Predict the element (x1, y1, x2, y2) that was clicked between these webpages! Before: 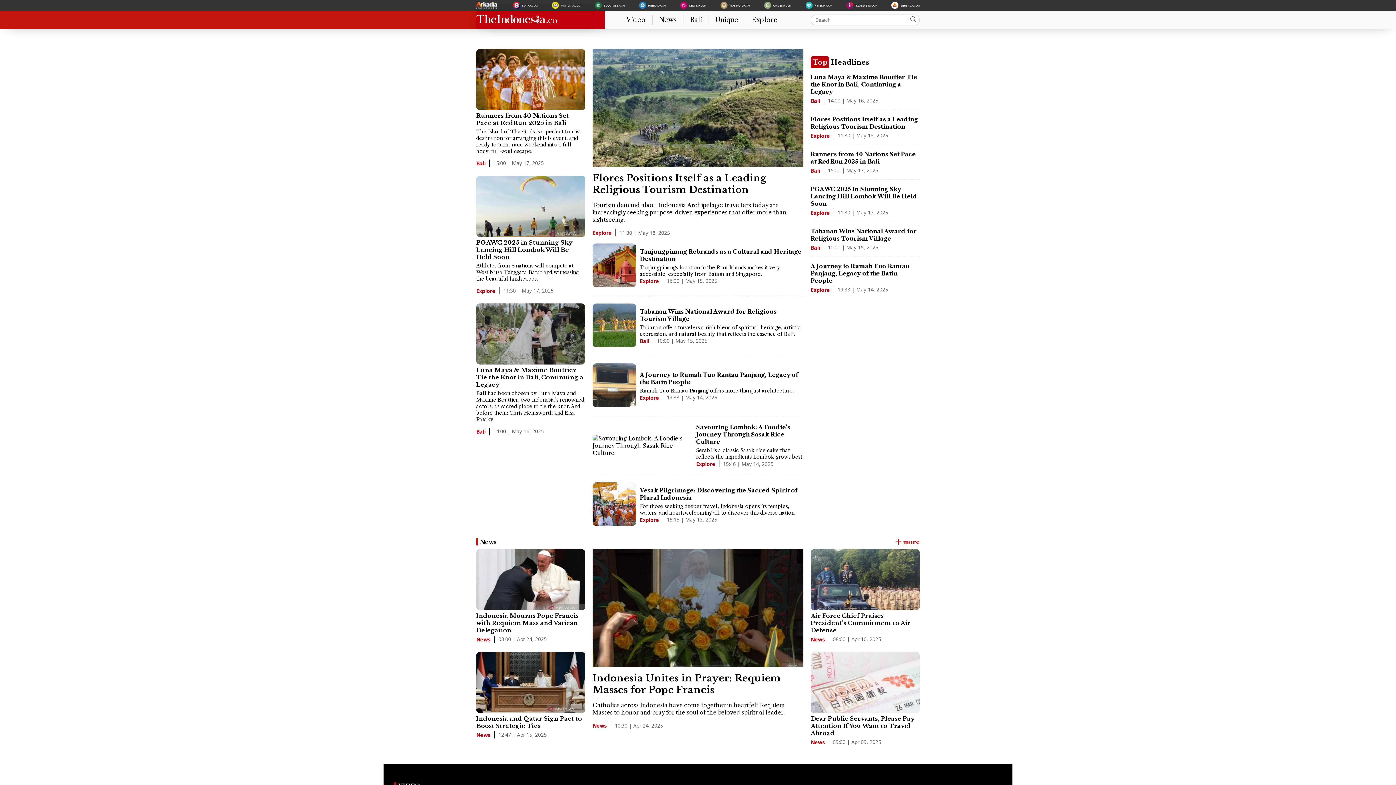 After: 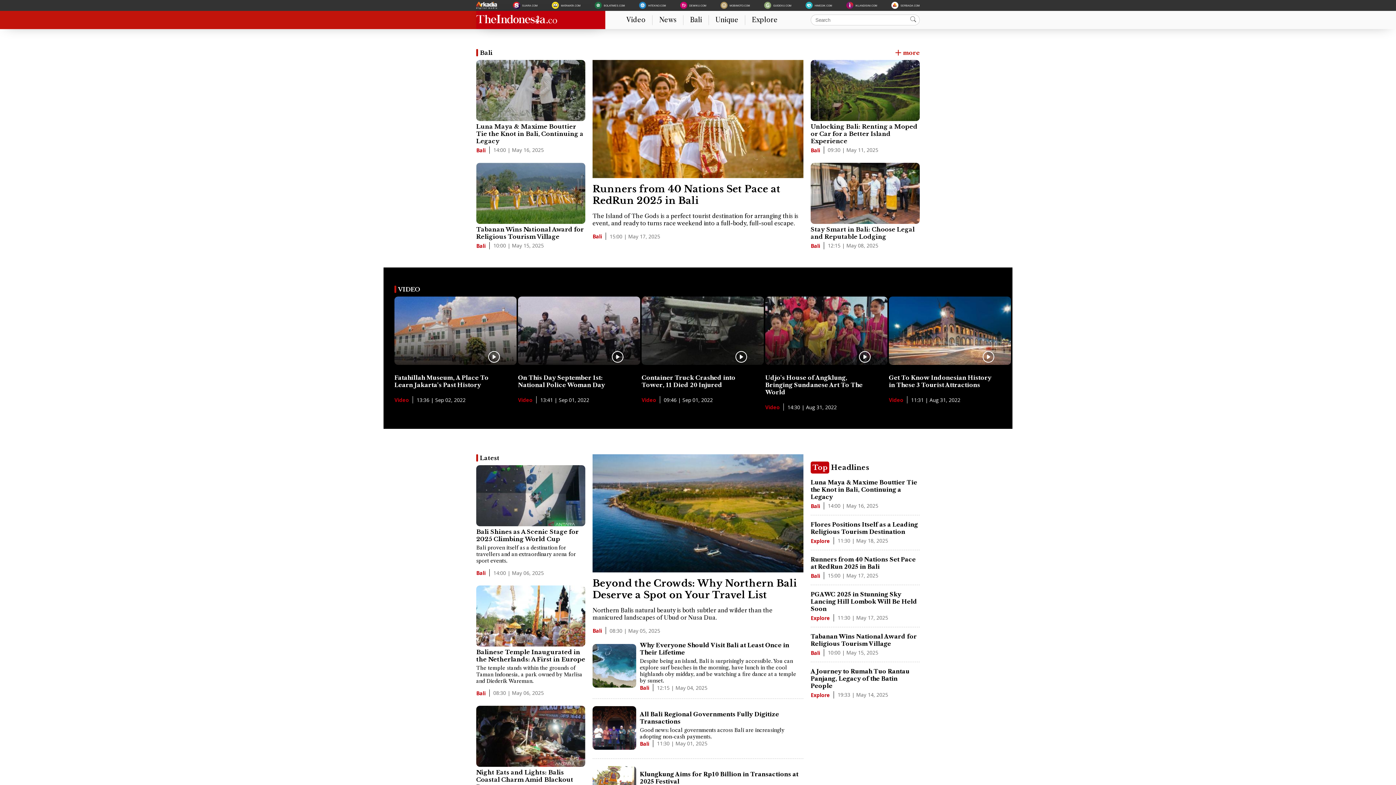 Action: bbox: (690, 15, 702, 23) label: Bali